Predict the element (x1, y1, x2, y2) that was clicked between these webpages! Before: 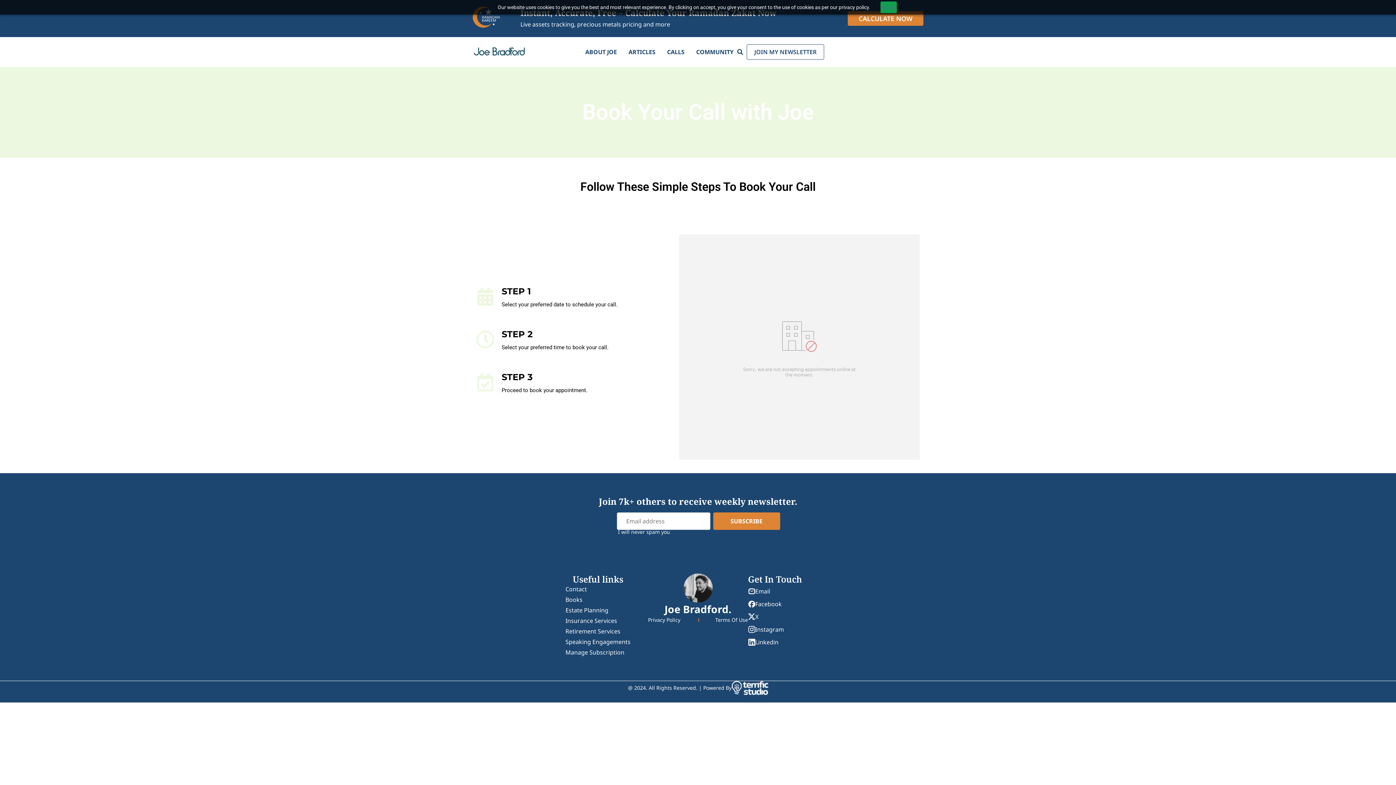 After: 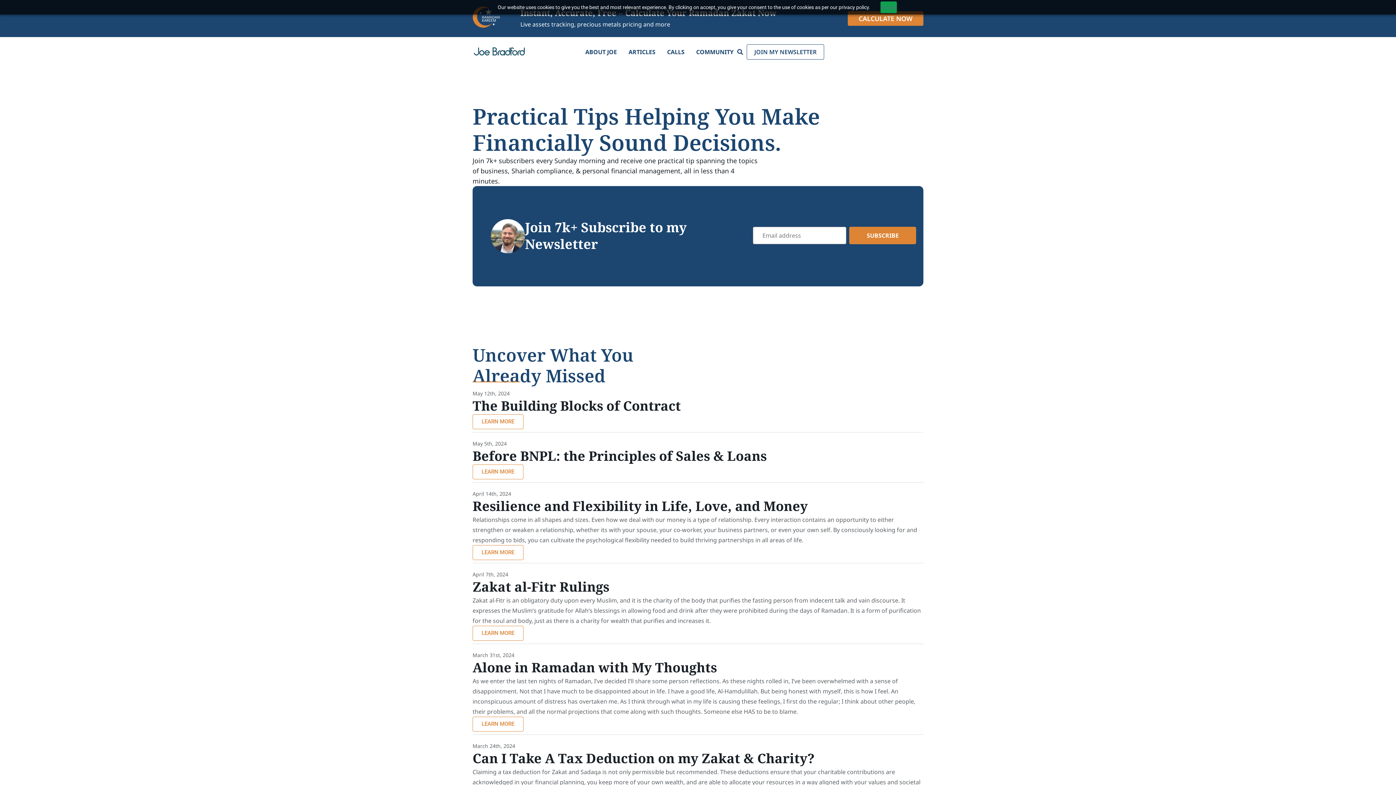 Action: label: JOIN MY NEWSLETTER bbox: (746, 44, 824, 59)